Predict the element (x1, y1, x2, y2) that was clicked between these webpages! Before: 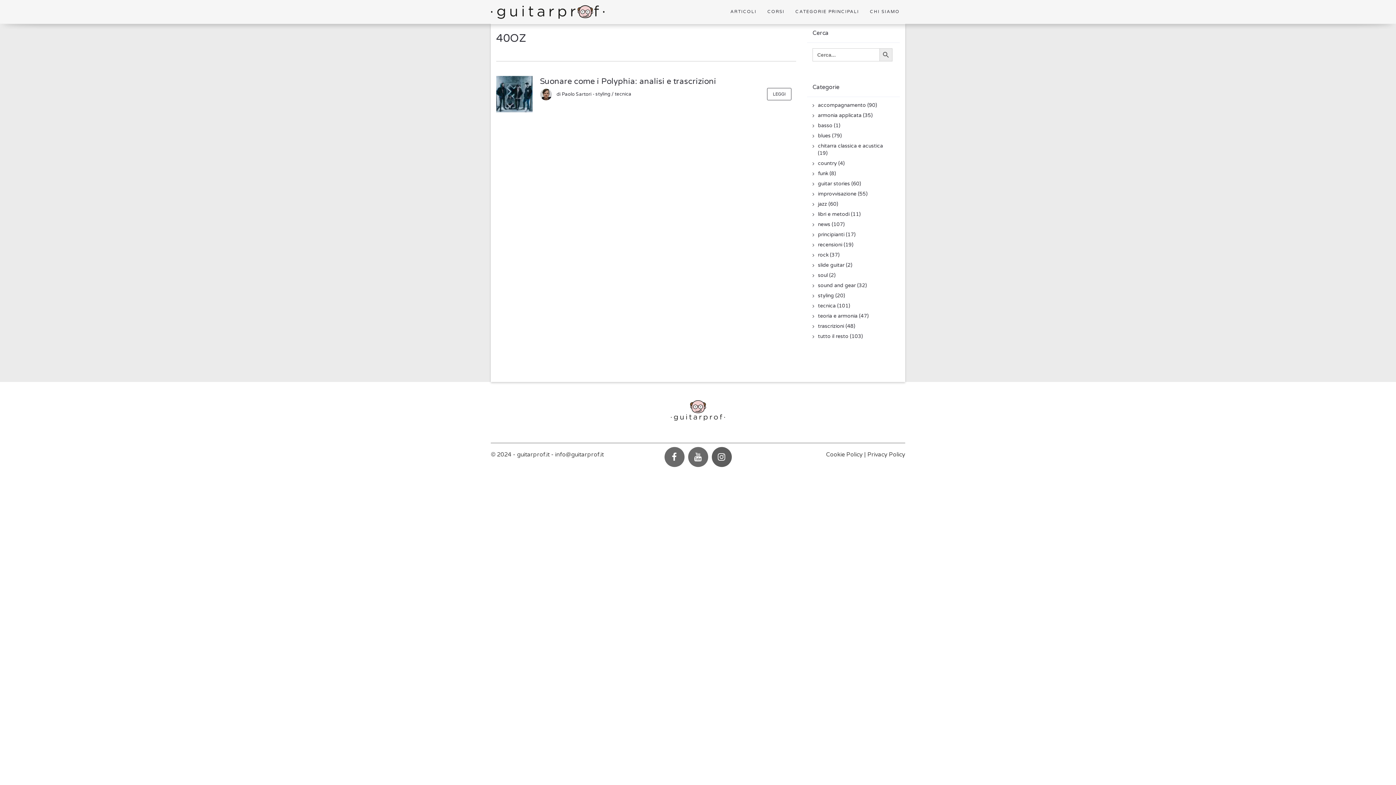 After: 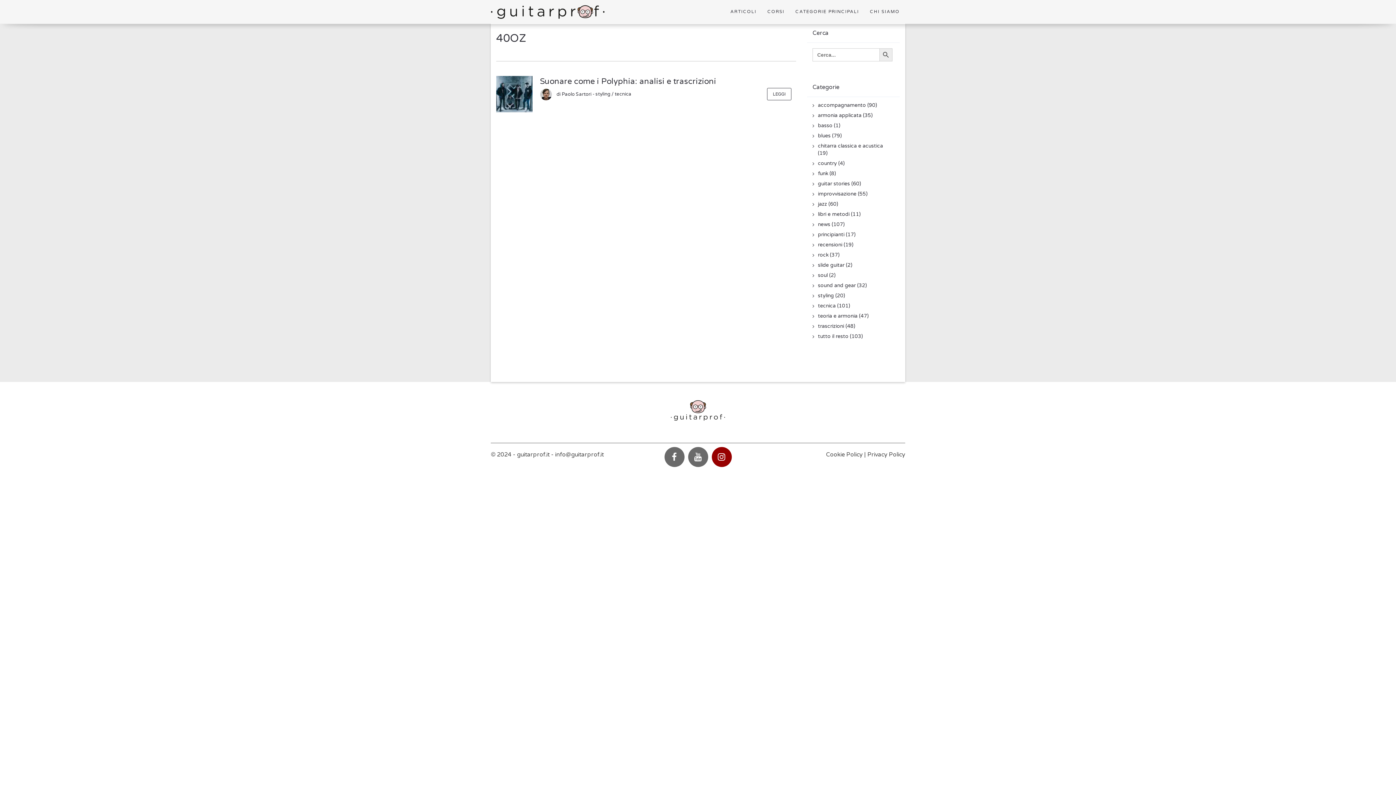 Action: bbox: (711, 455, 731, 461)